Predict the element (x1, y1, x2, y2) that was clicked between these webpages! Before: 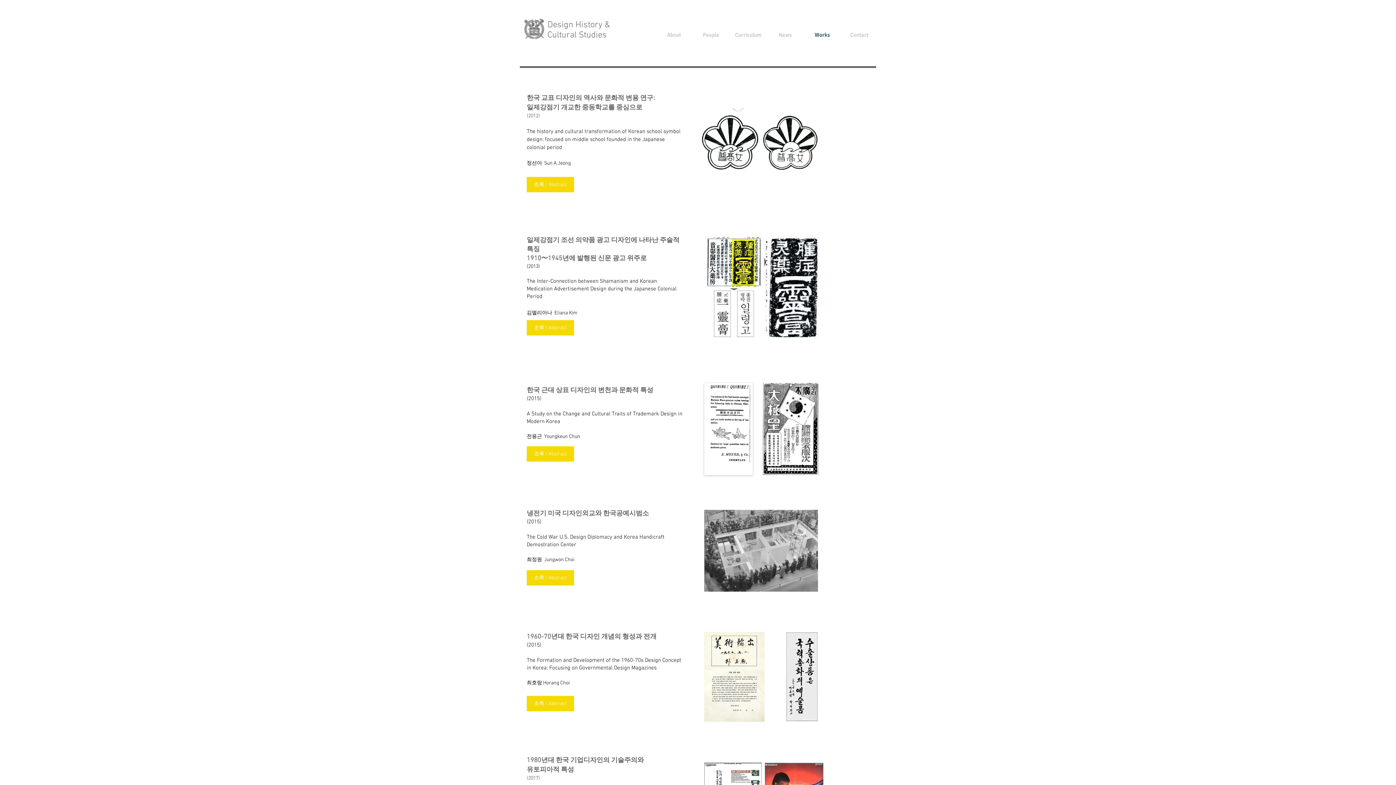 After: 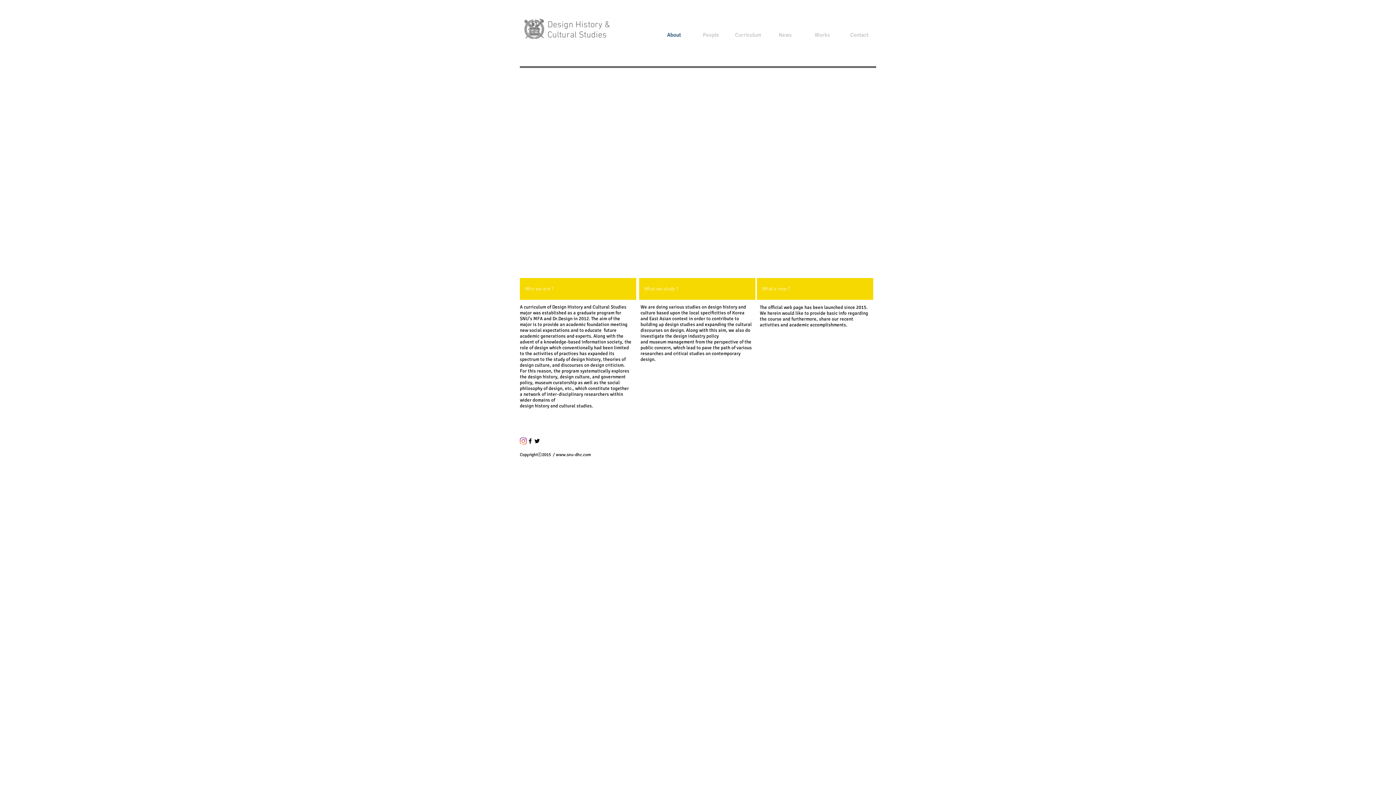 Action: label: Design History & Cultural Studies bbox: (547, 20, 610, 40)